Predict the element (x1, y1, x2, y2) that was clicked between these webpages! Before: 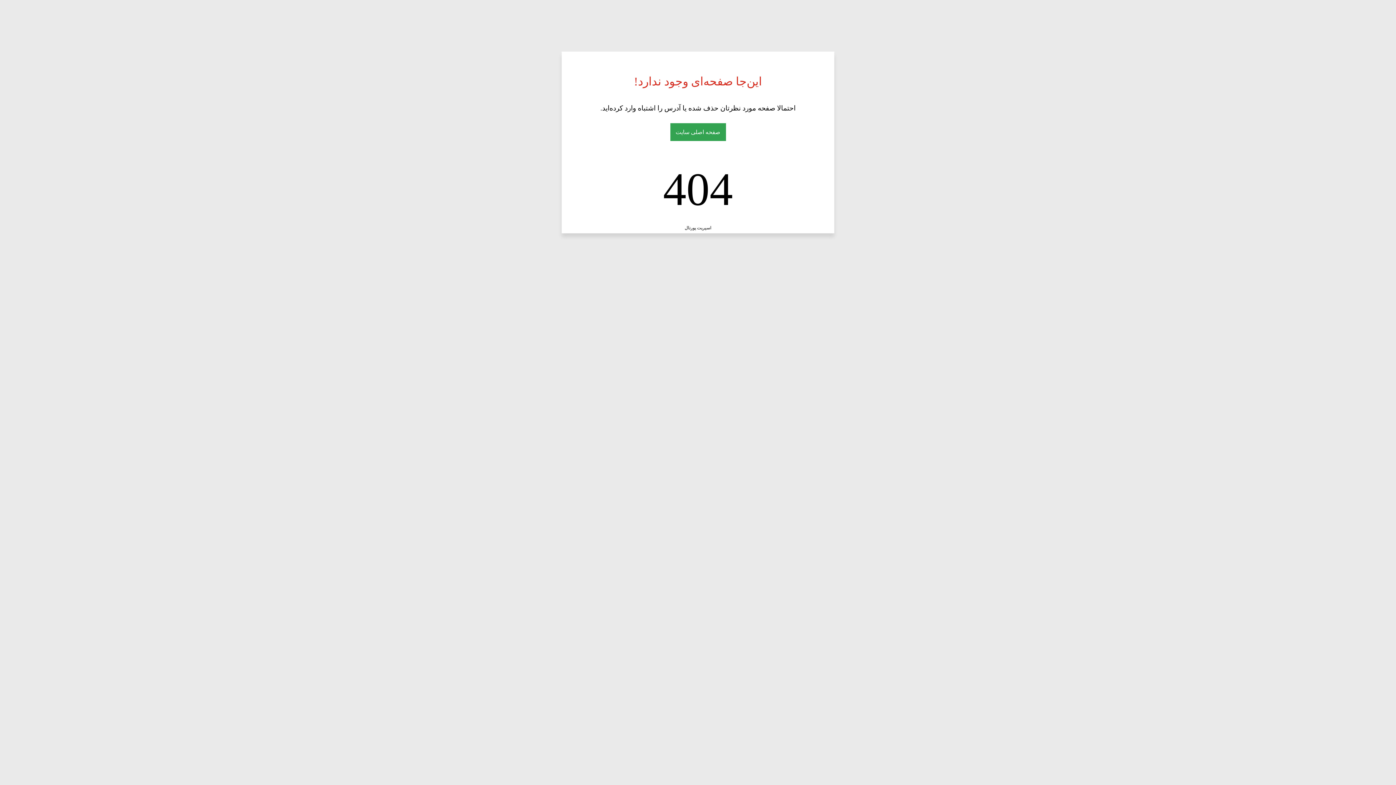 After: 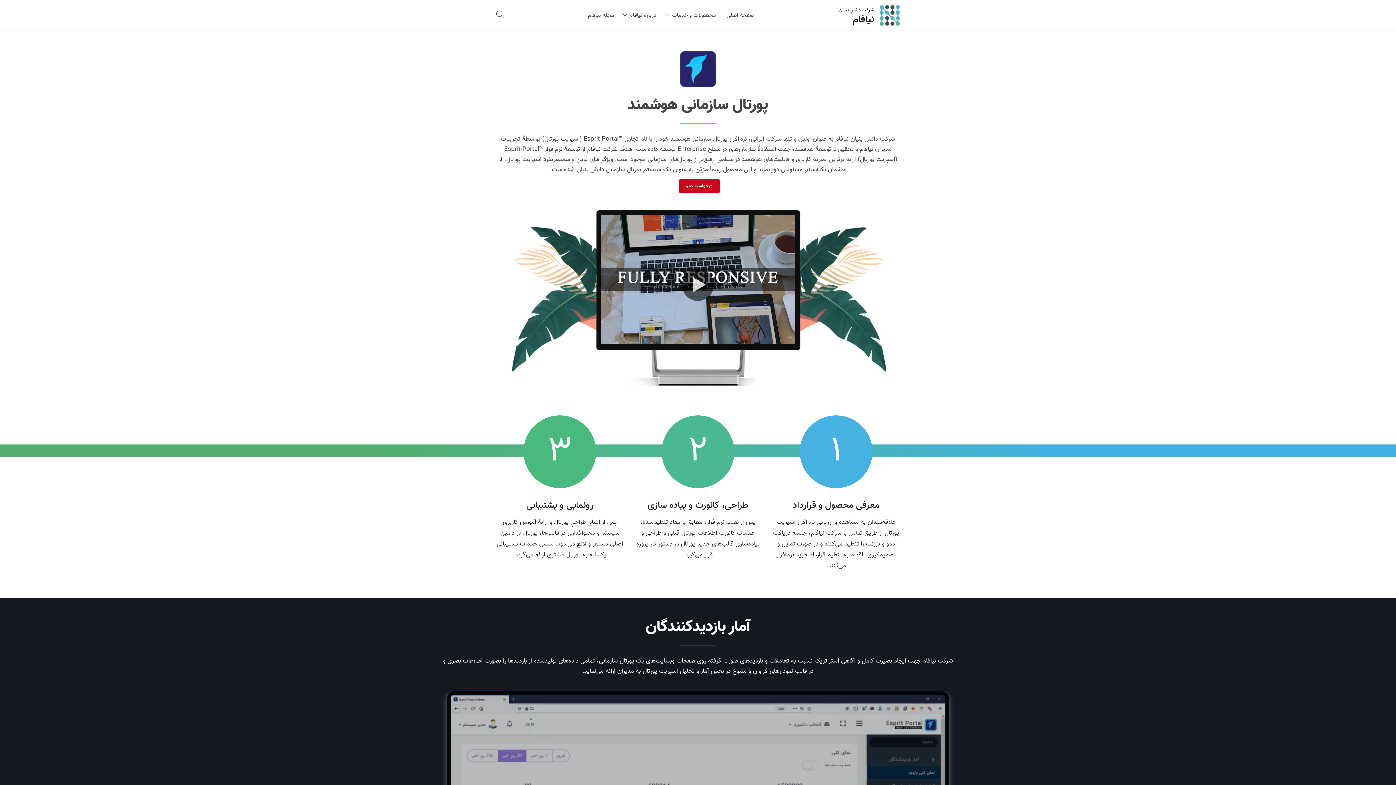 Action: label: اسپریت پورتال bbox: (684, 225, 711, 230)